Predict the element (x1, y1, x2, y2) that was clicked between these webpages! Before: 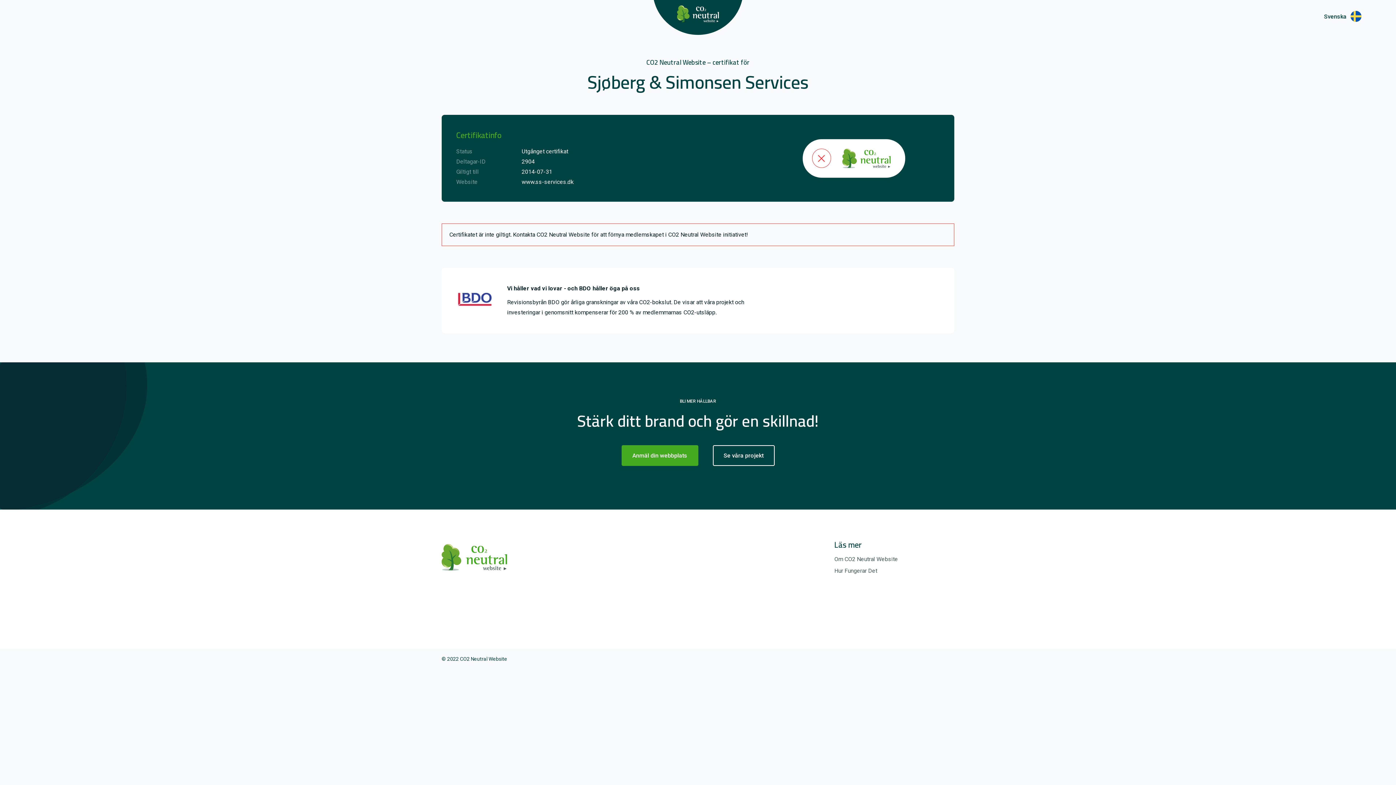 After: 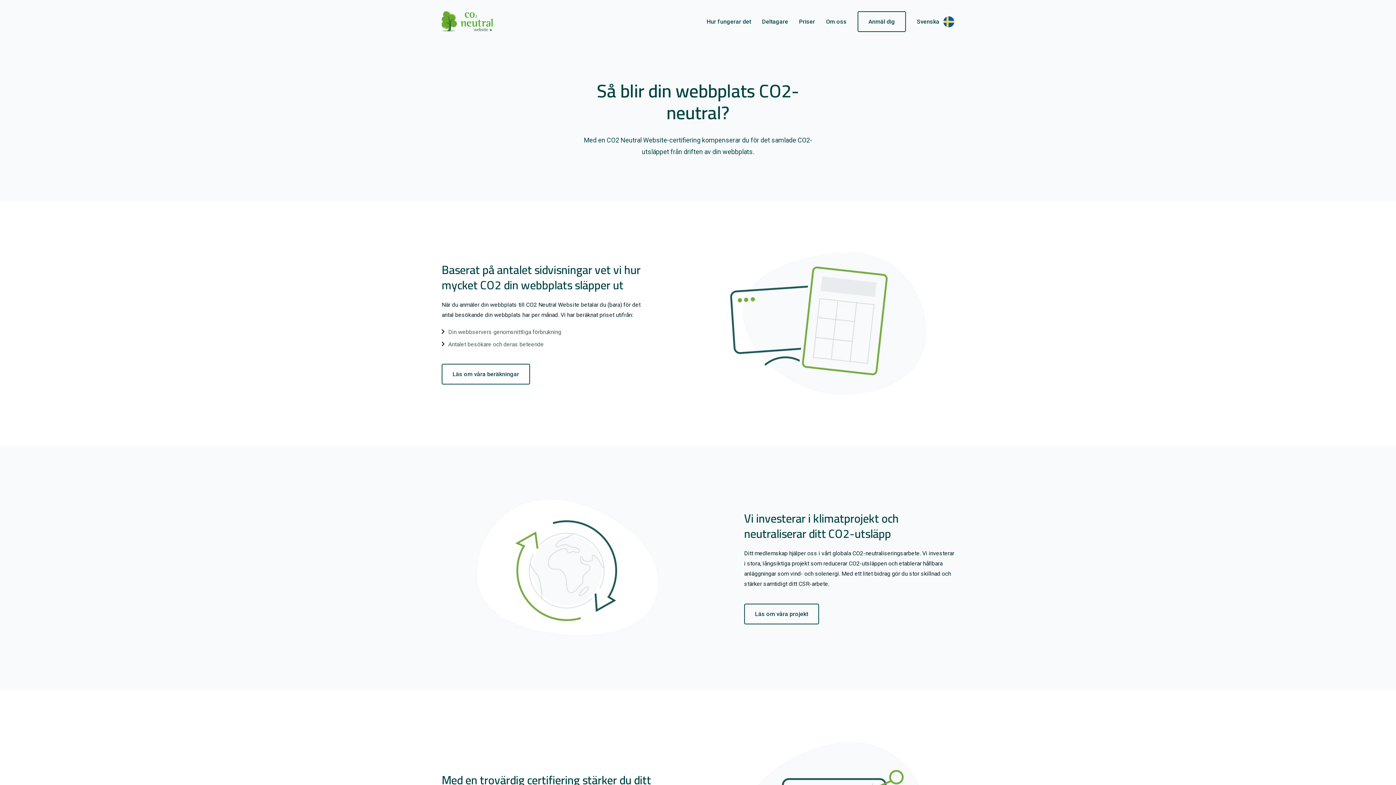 Action: label: Hur Fungerar Det bbox: (834, 566, 954, 576)